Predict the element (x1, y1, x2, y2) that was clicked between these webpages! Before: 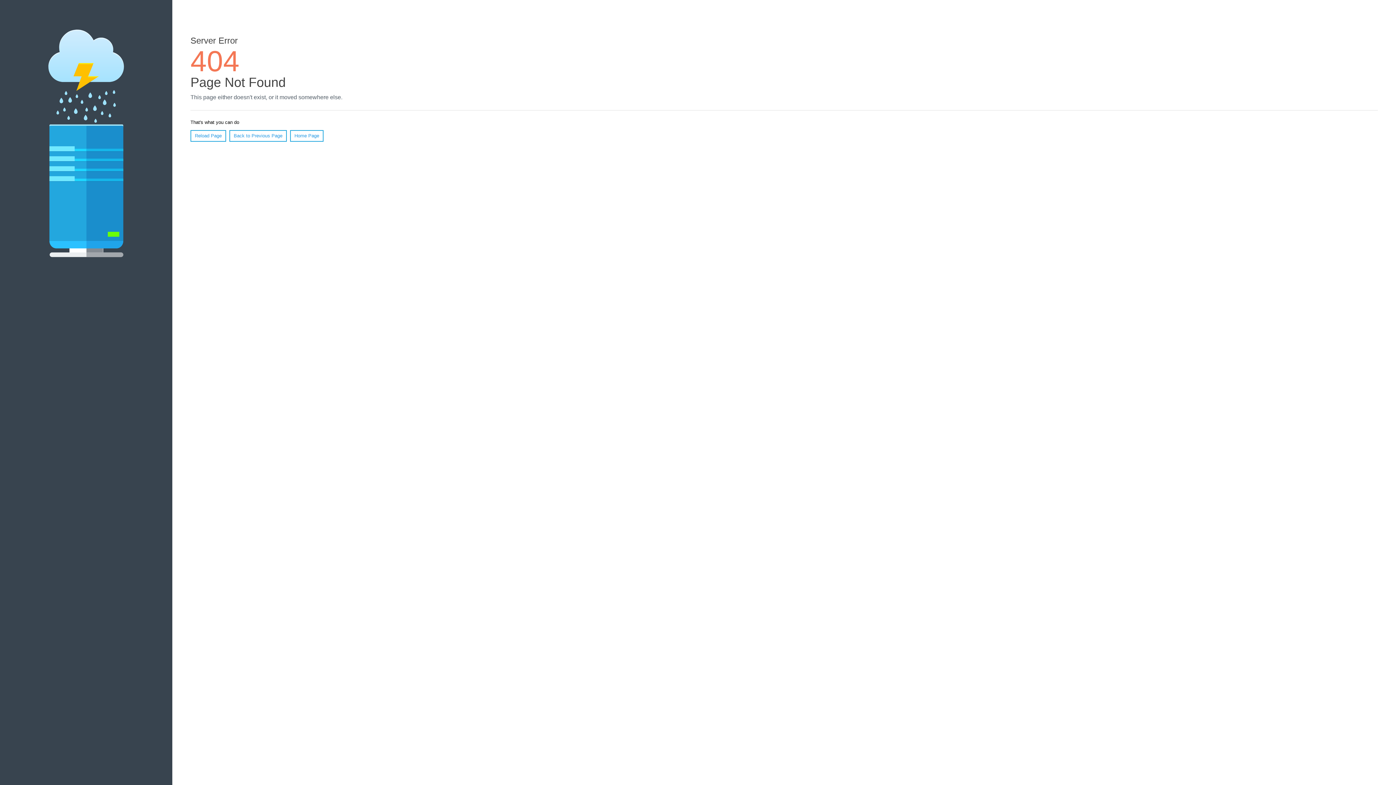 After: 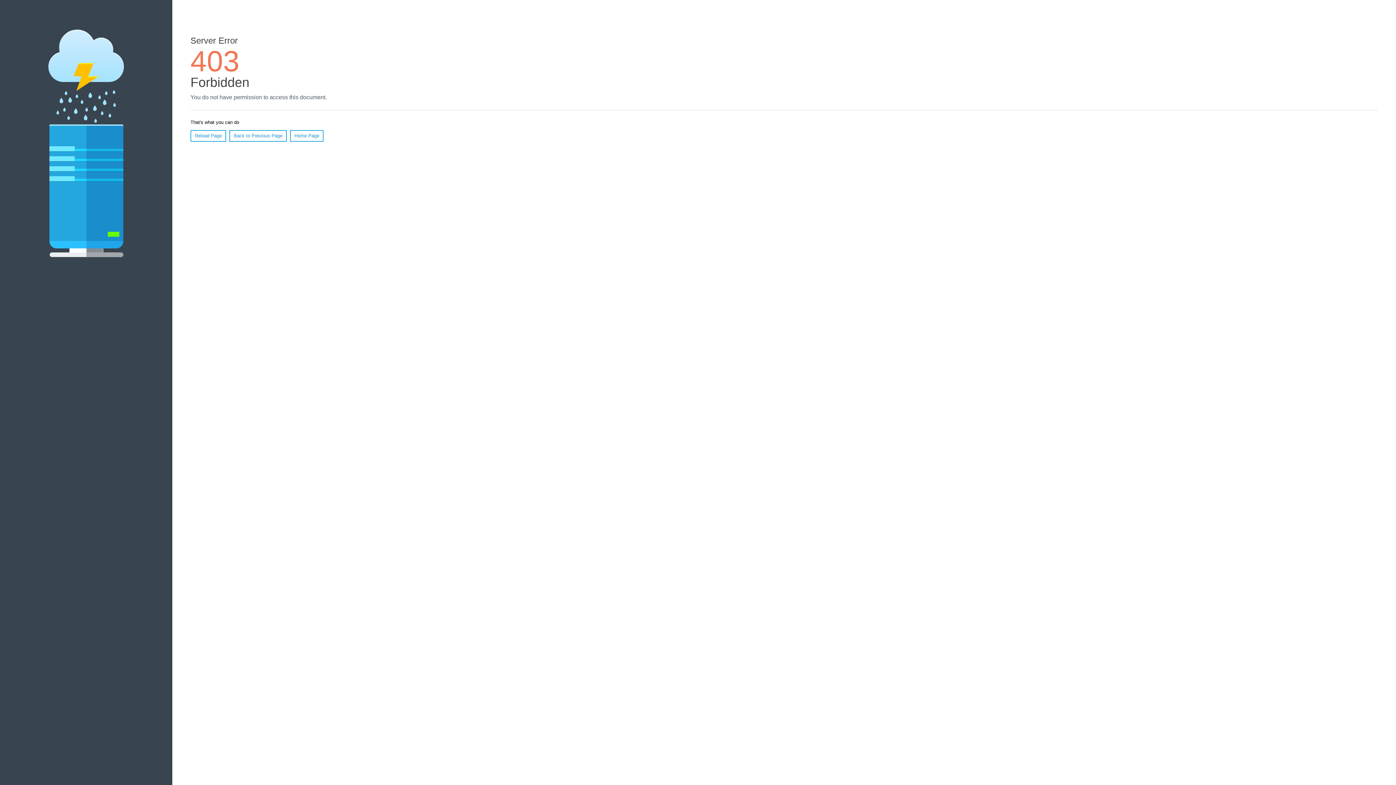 Action: bbox: (290, 130, 323, 141) label: Home Page